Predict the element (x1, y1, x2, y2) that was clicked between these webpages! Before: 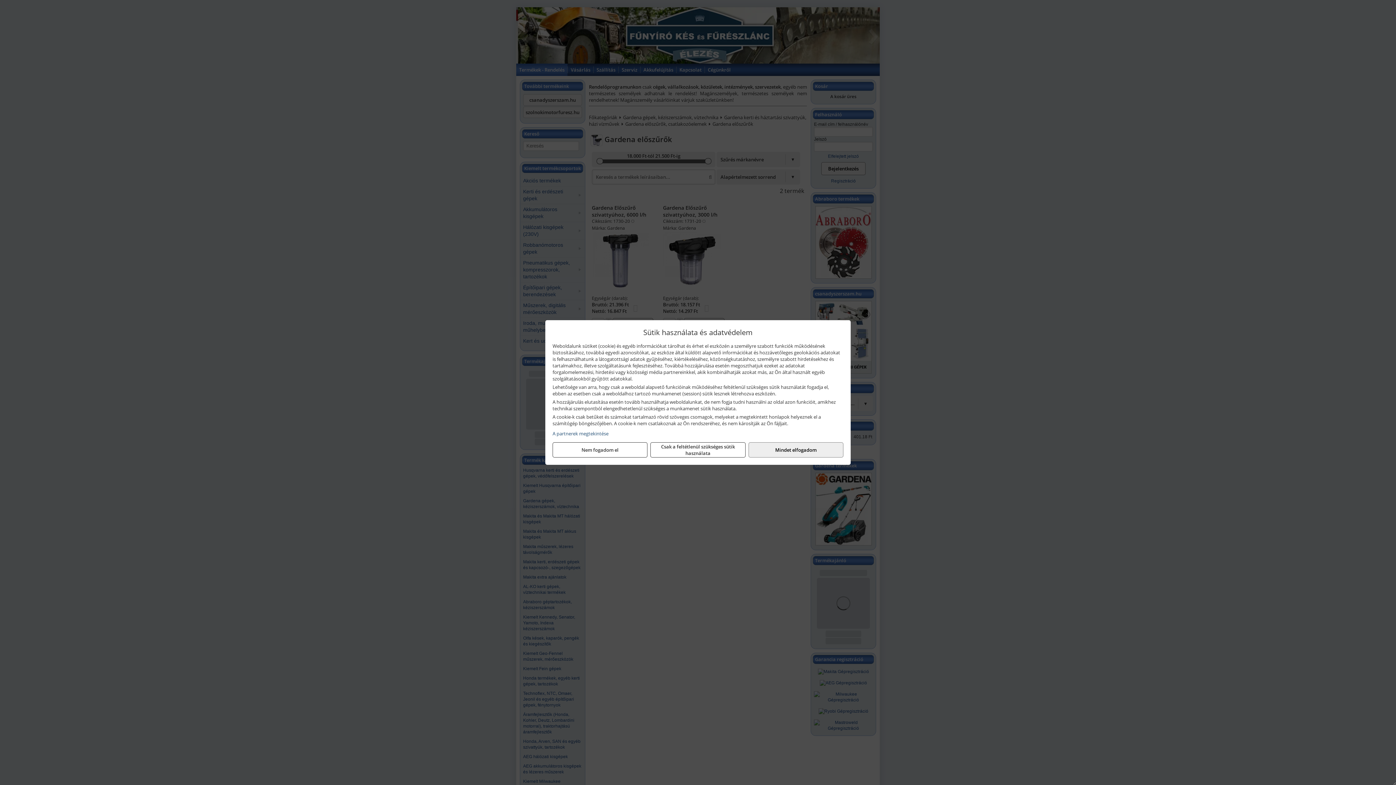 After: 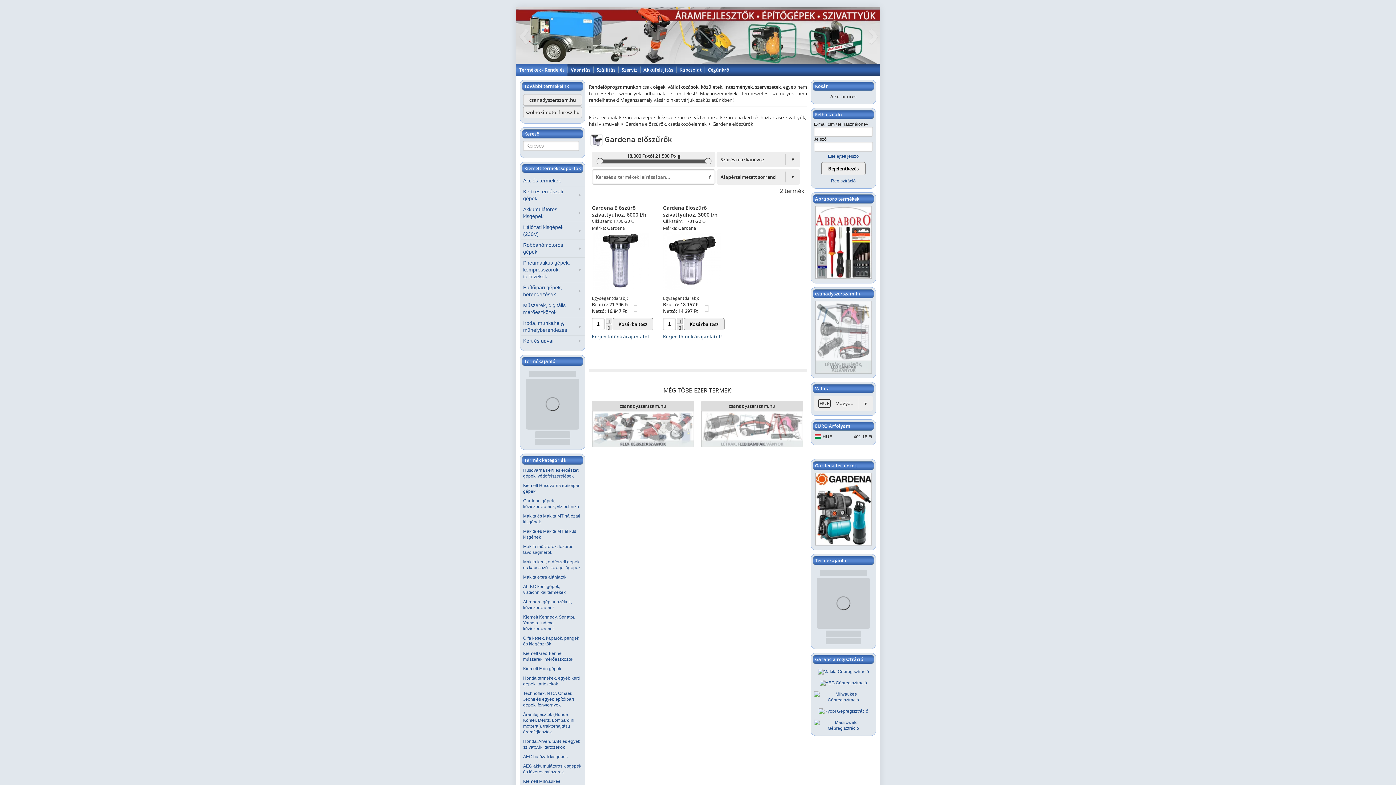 Action: label: Csak a feltétlenül szükséges sütik használata bbox: (650, 442, 745, 457)